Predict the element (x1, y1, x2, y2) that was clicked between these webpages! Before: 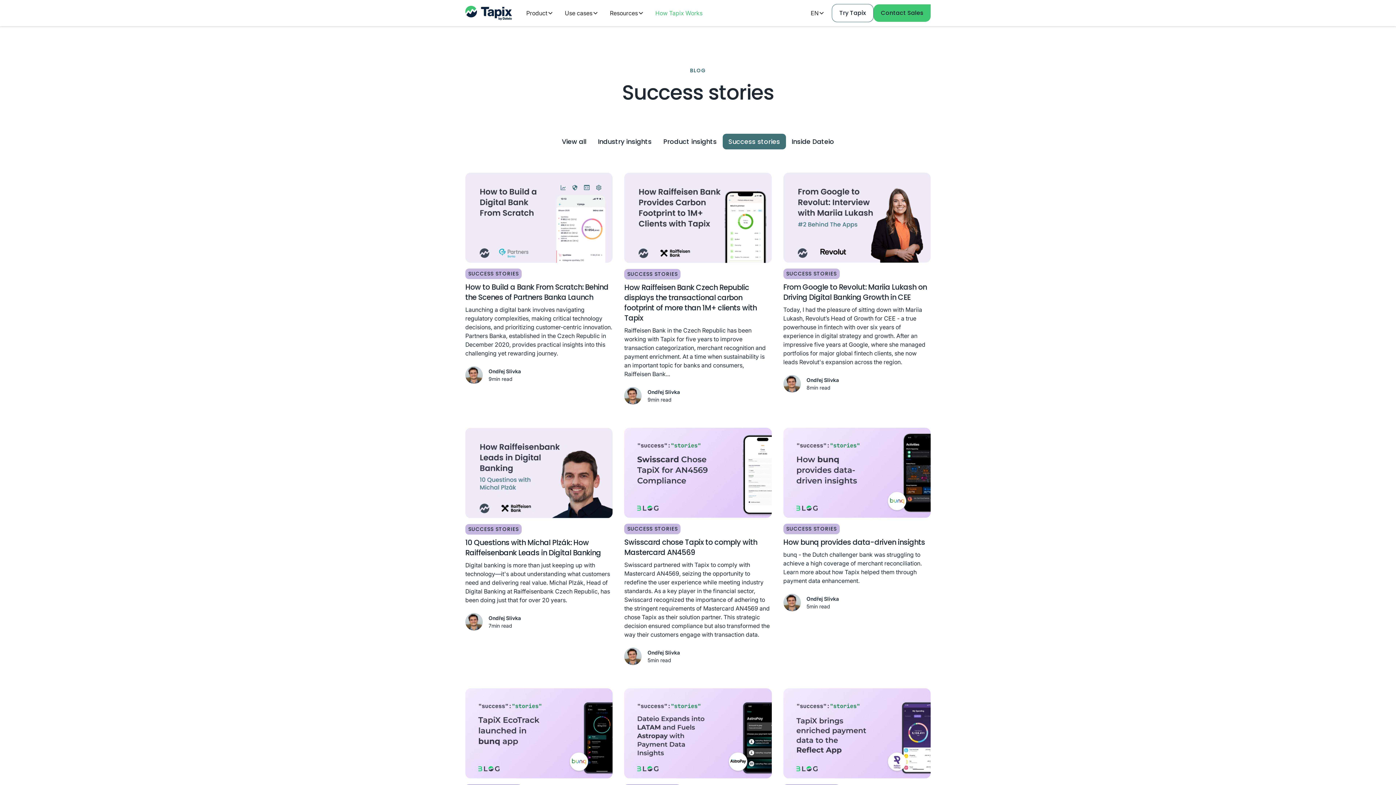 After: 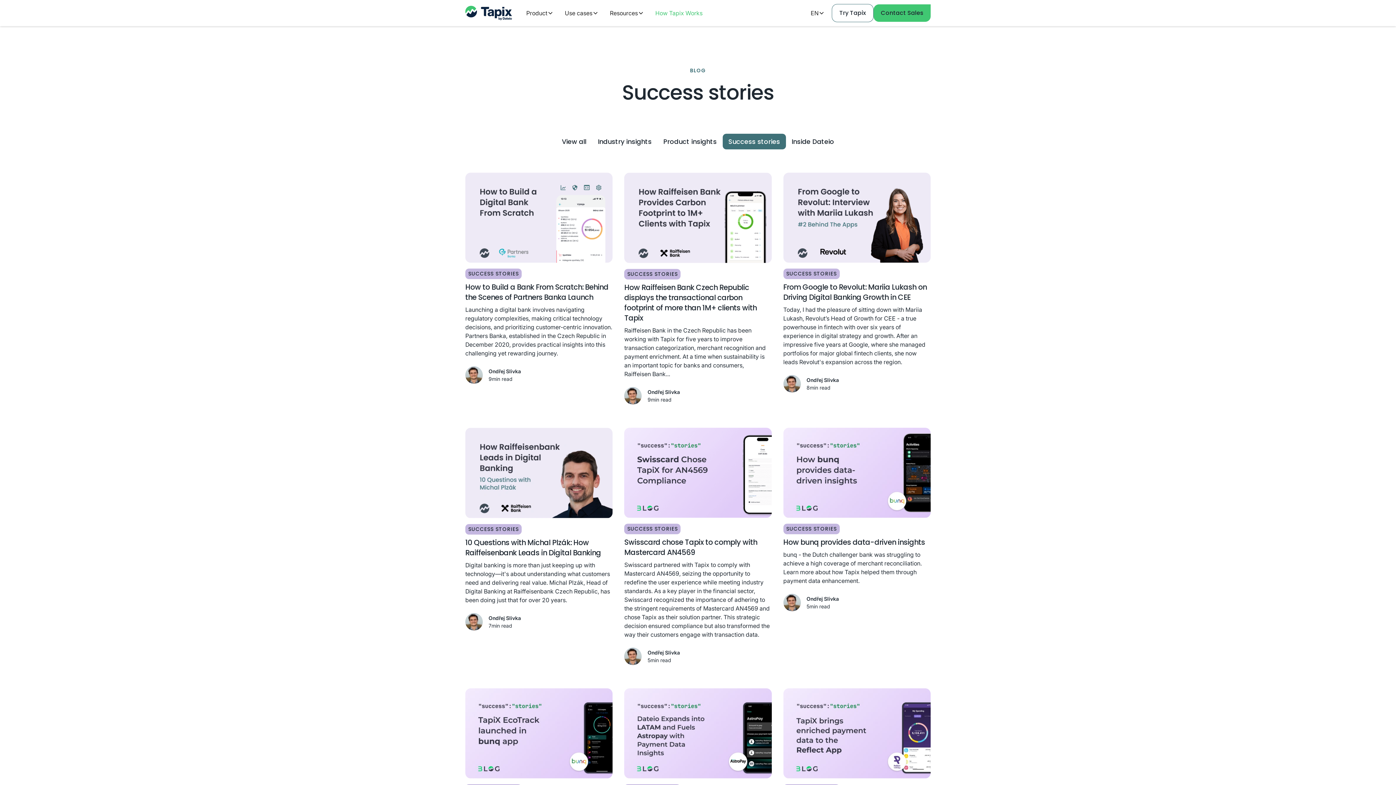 Action: bbox: (465, 524, 521, 534) label: SUCCESS STORIES